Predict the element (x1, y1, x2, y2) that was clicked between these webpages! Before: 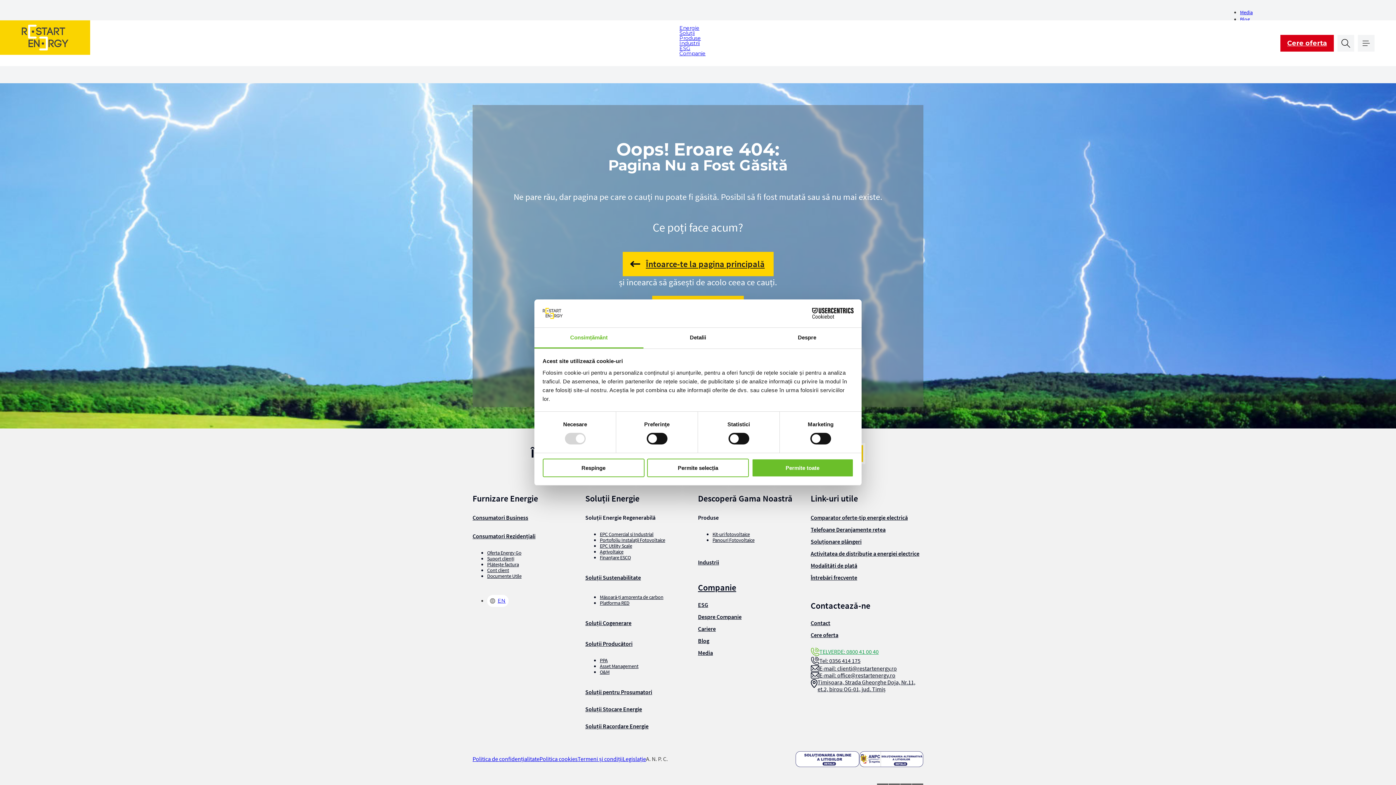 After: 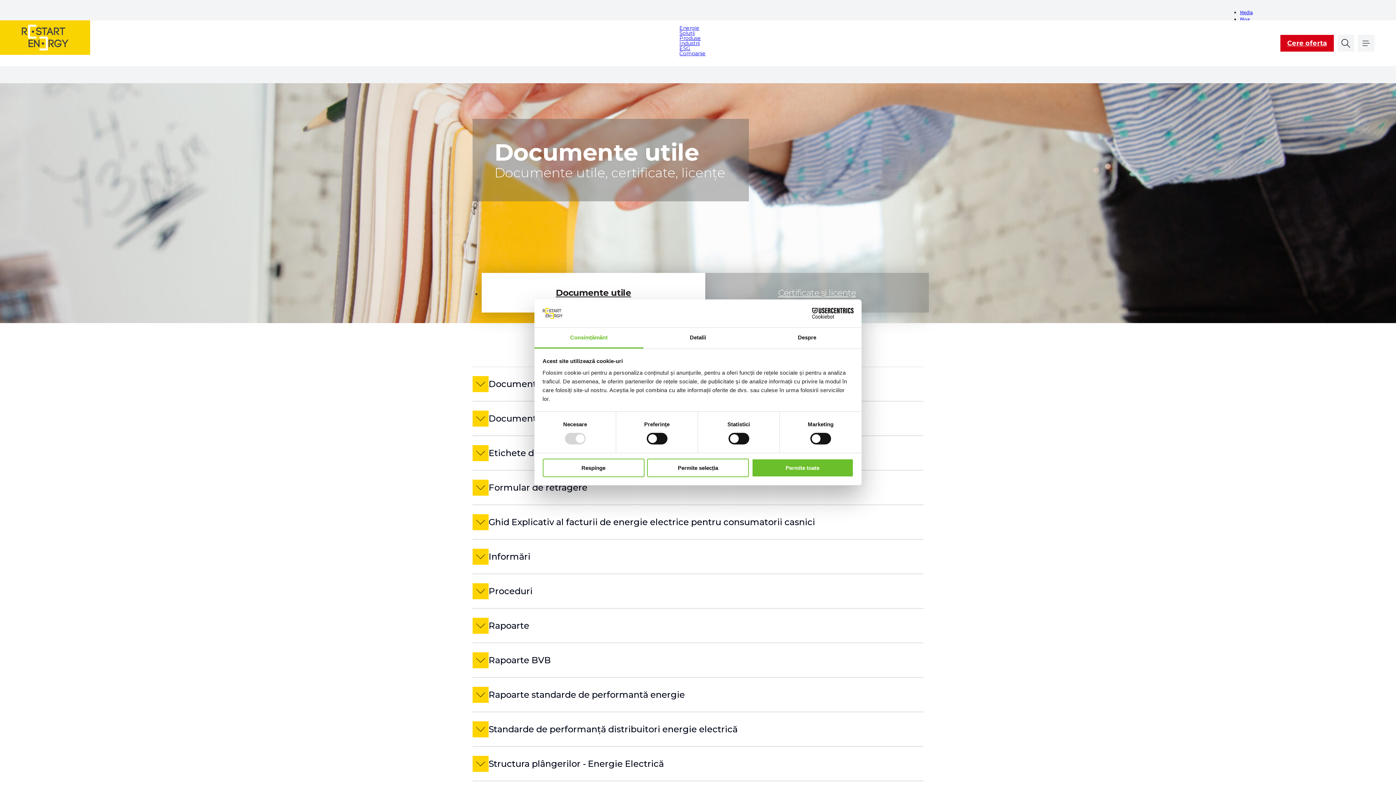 Action: label: Documente Utile bbox: (487, 573, 521, 579)